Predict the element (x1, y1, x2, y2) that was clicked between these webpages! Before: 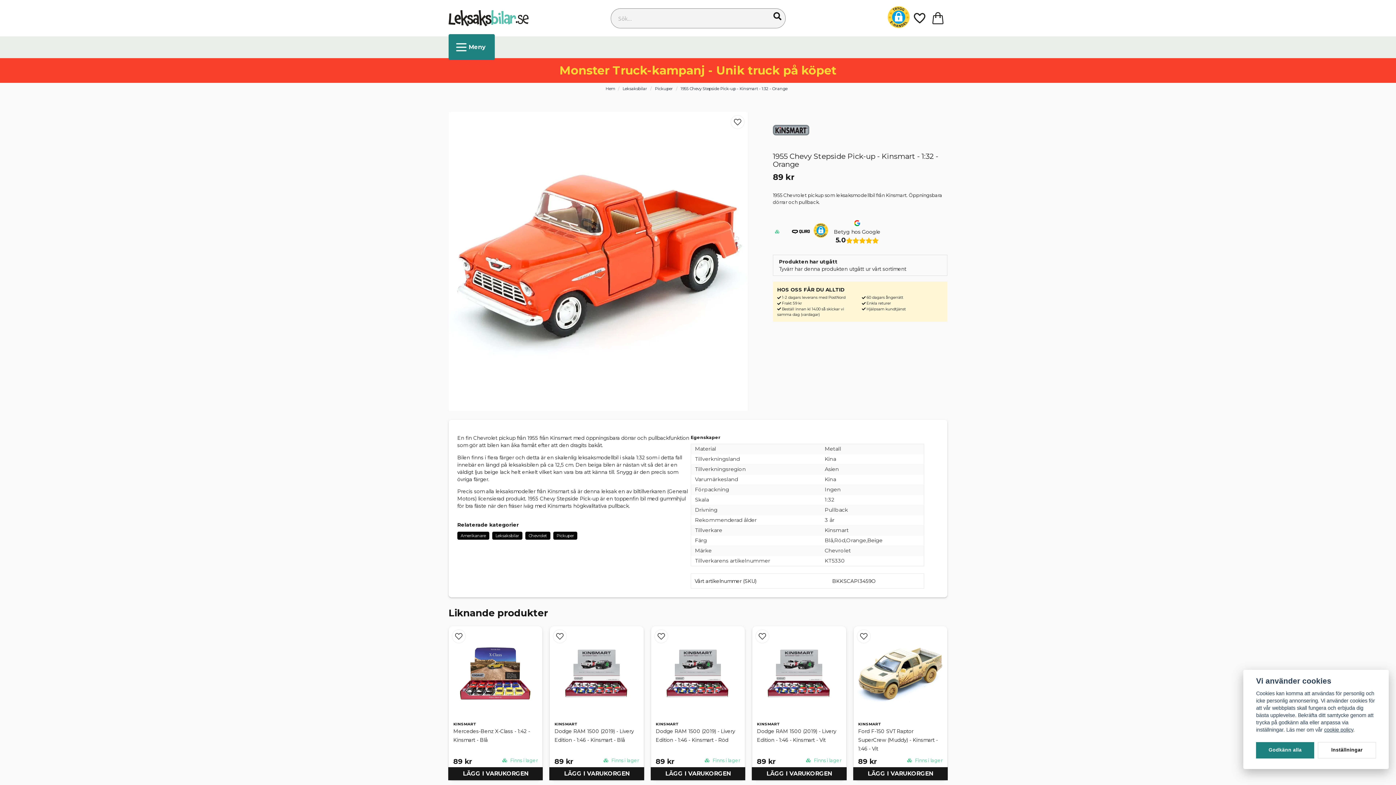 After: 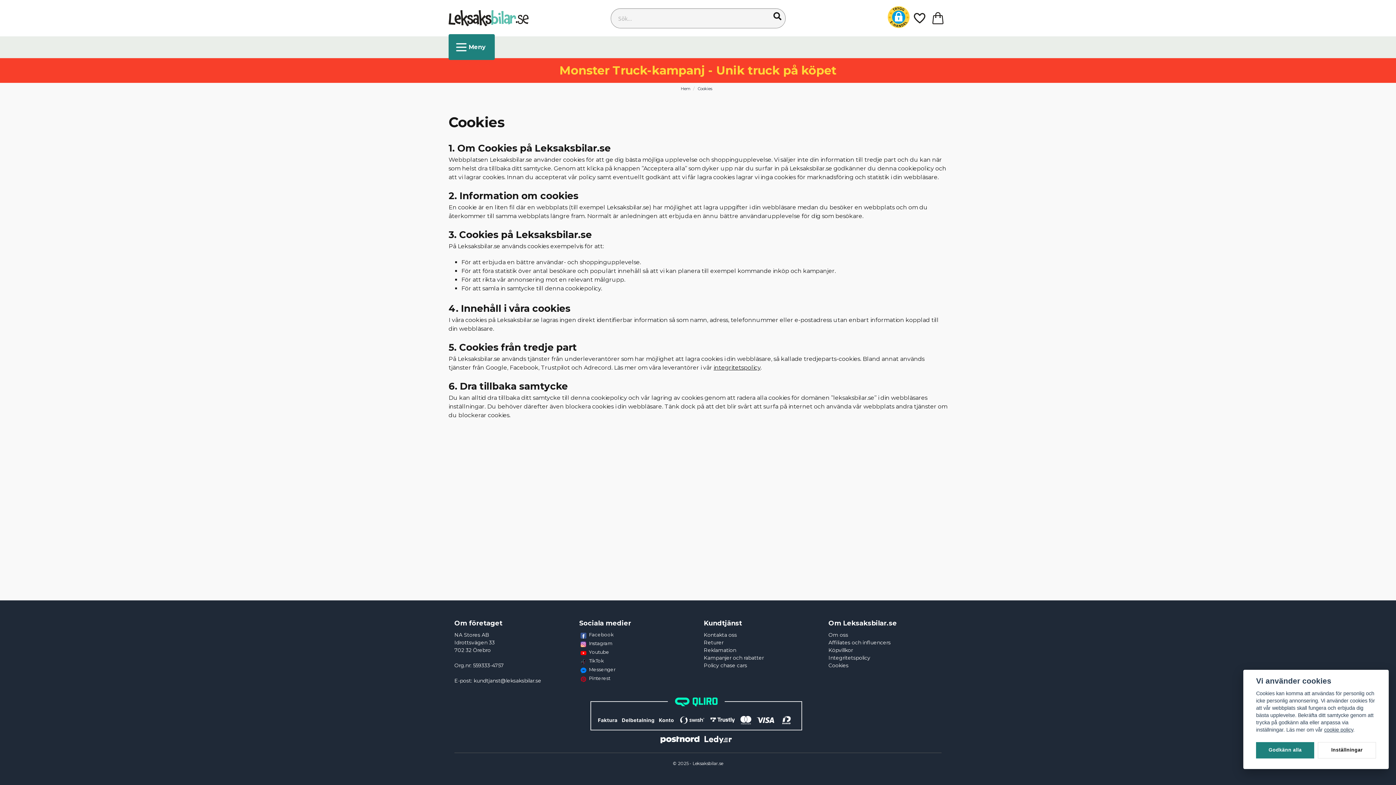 Action: label: cookie policy bbox: (1324, 727, 1353, 733)